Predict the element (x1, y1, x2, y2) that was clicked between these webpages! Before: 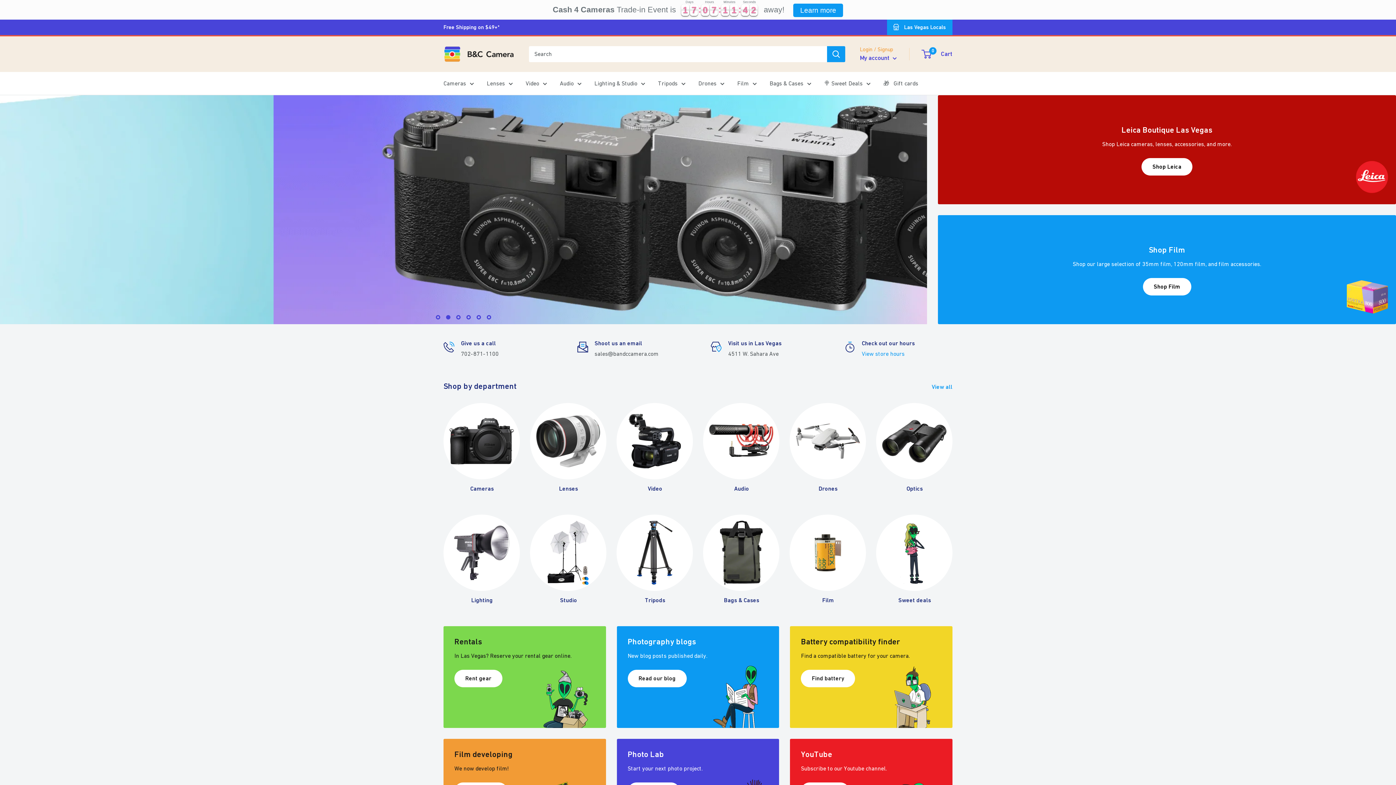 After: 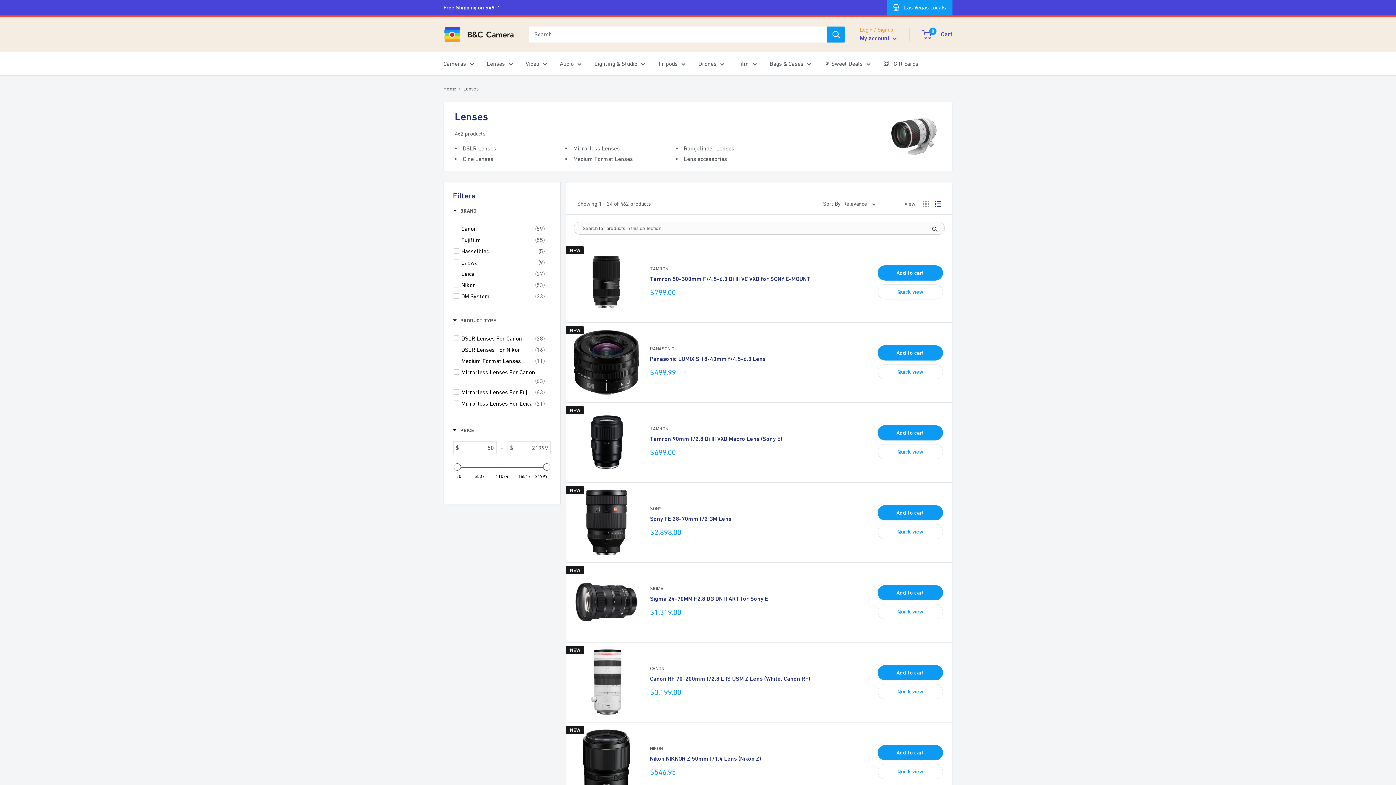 Action: bbox: (486, 78, 513, 88) label: Lenses